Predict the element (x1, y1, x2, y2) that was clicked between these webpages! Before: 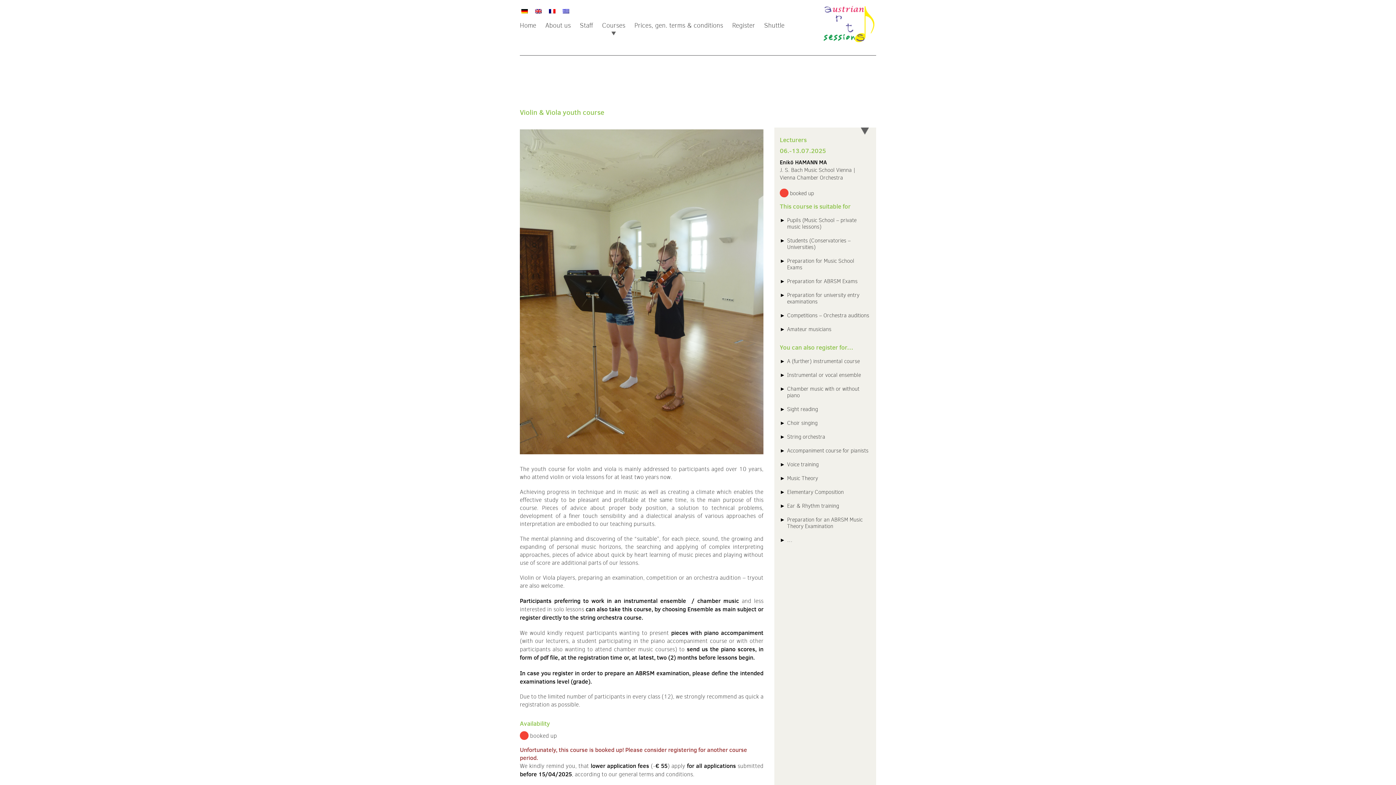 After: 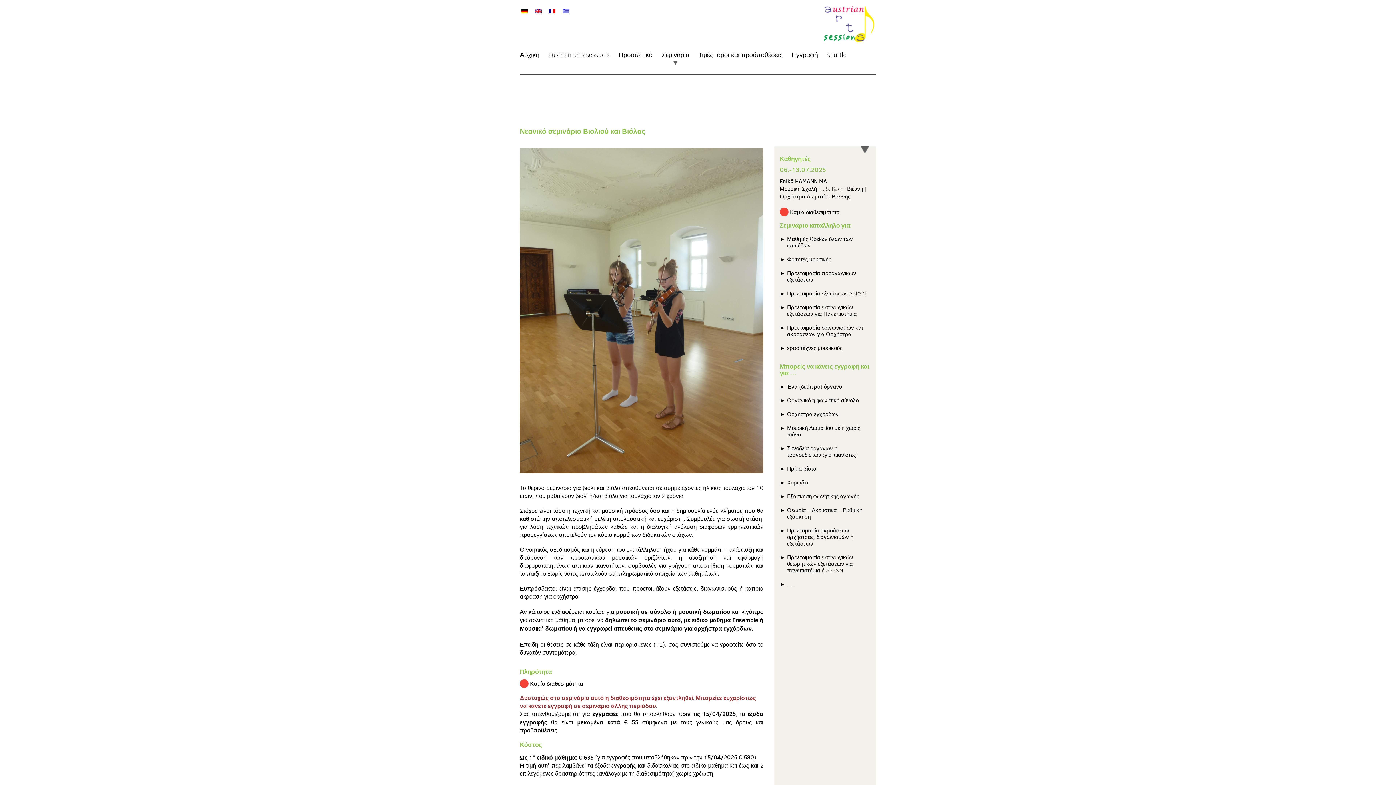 Action: bbox: (559, 6, 573, 16)